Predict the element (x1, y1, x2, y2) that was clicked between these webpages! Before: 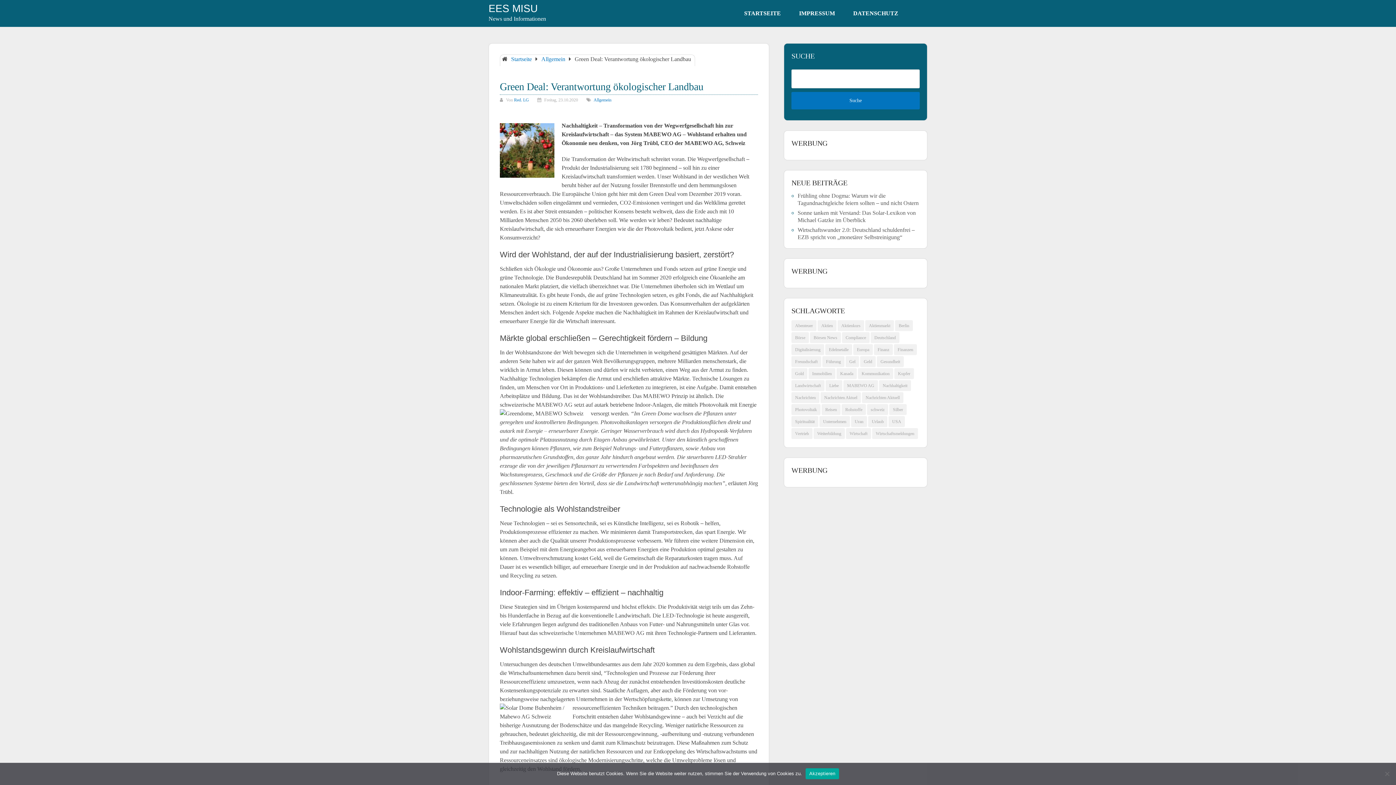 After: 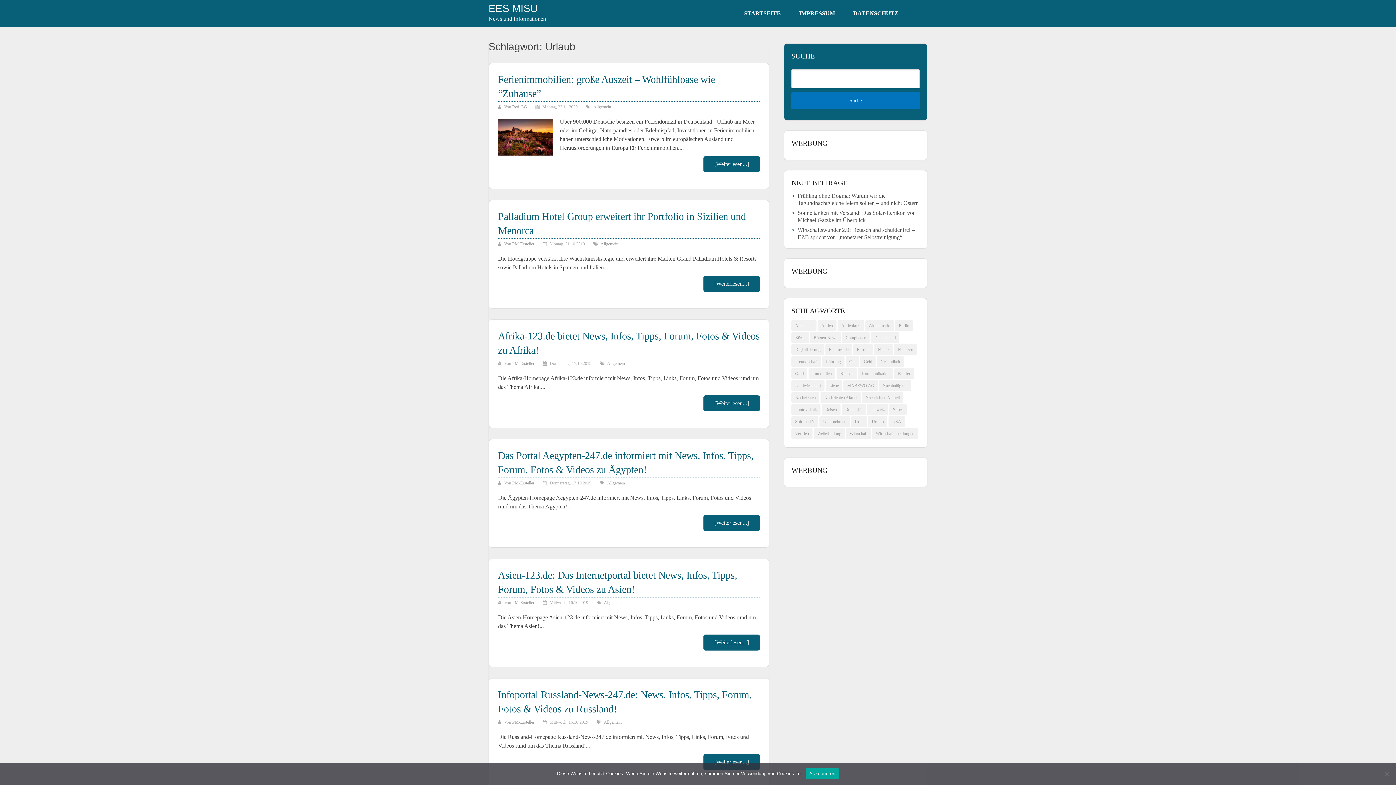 Action: label: Urlaub (87 Einträge) bbox: (868, 416, 887, 427)